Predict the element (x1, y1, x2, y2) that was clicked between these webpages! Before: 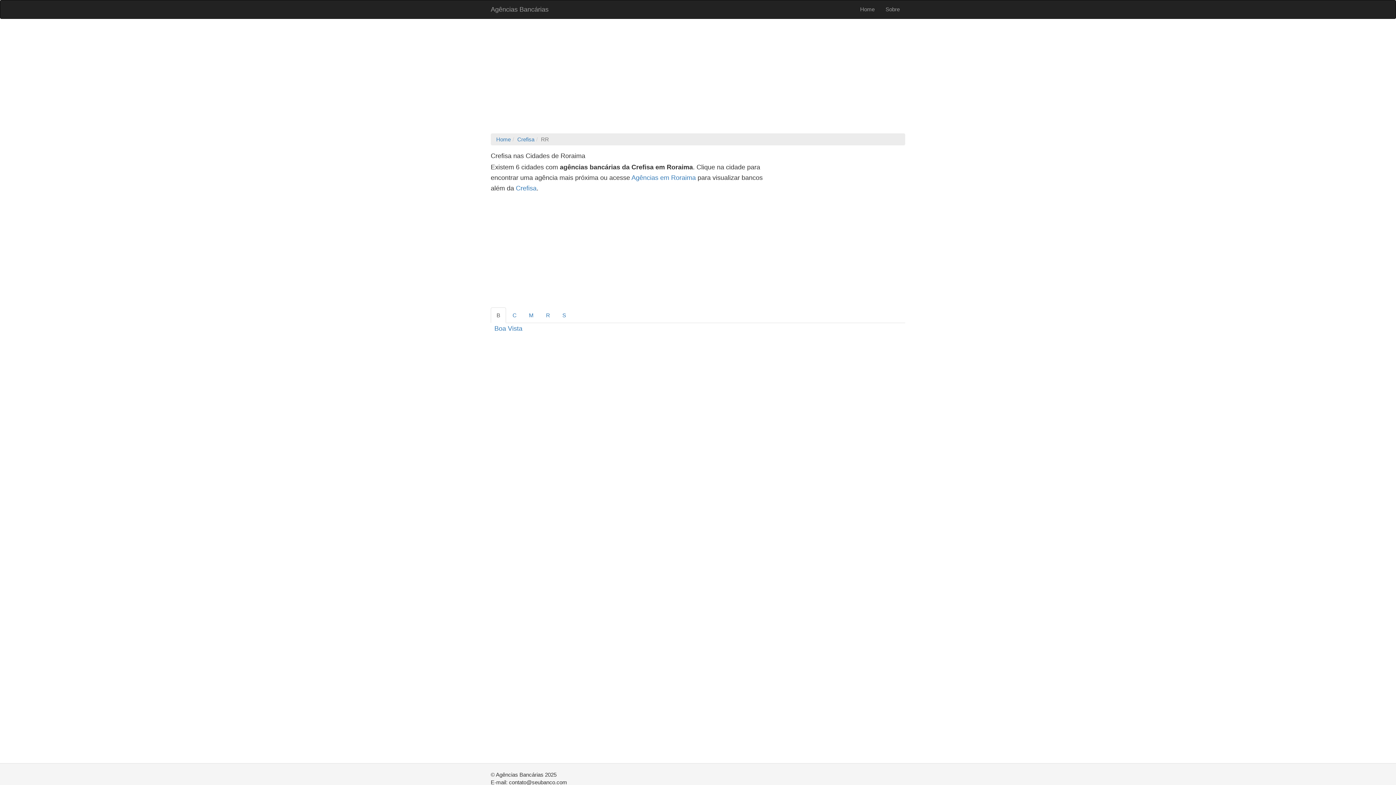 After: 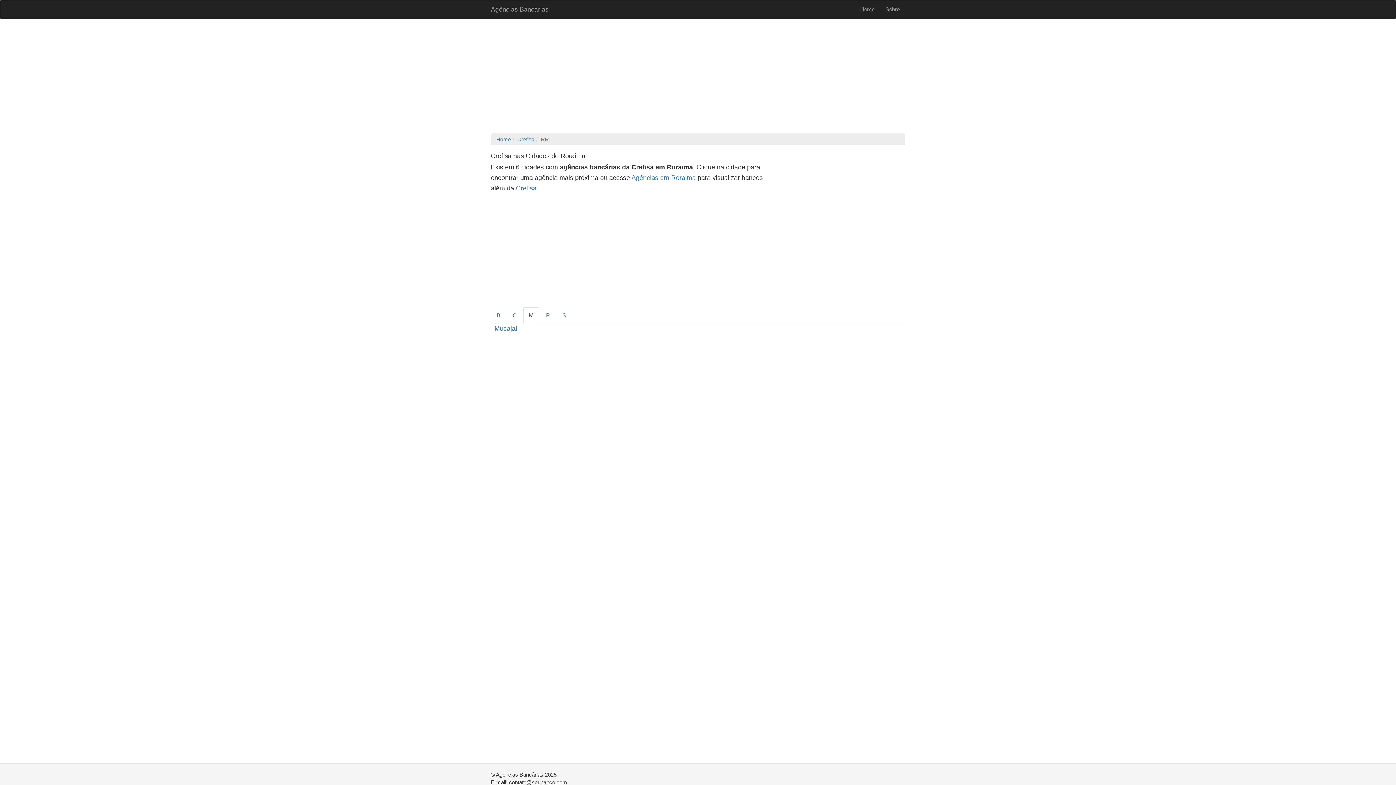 Action: label: M bbox: (523, 307, 539, 323)